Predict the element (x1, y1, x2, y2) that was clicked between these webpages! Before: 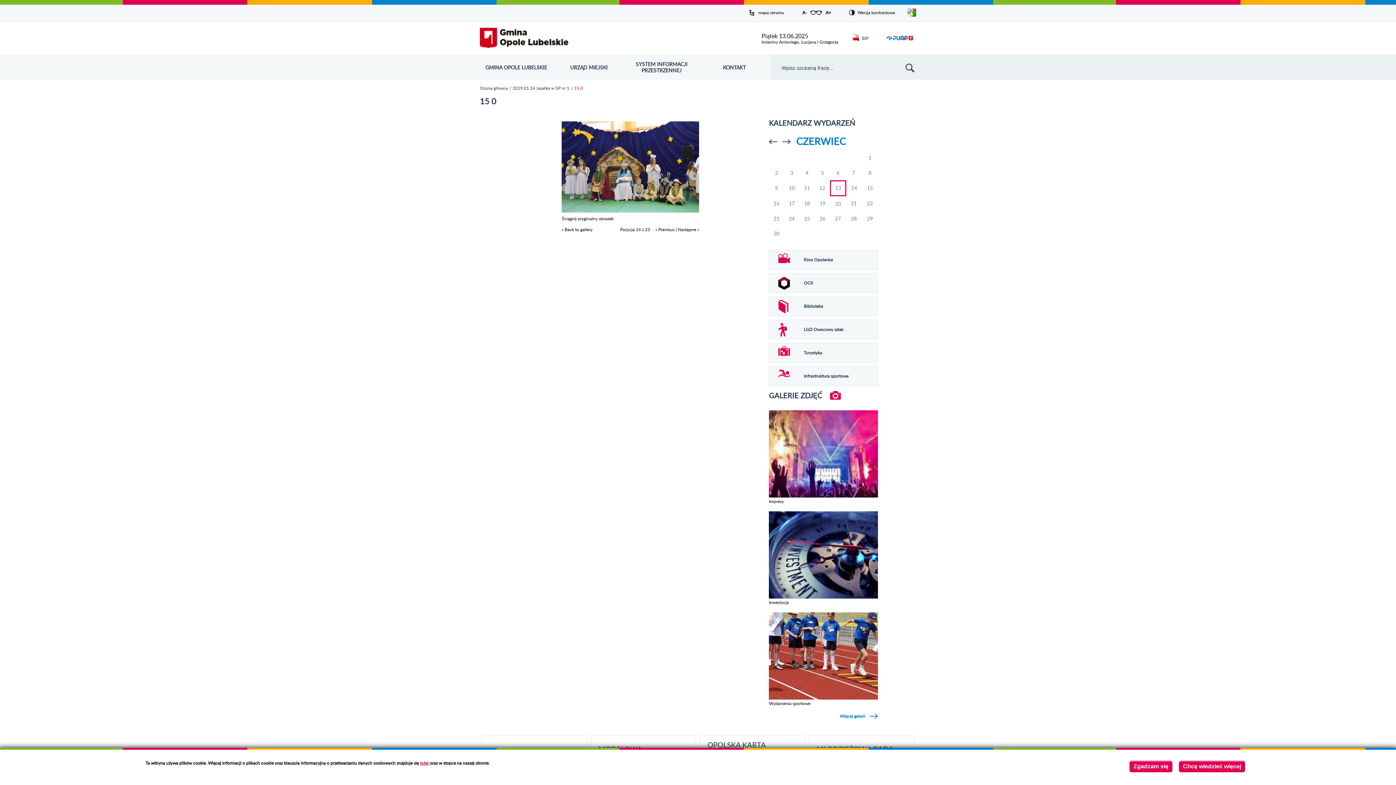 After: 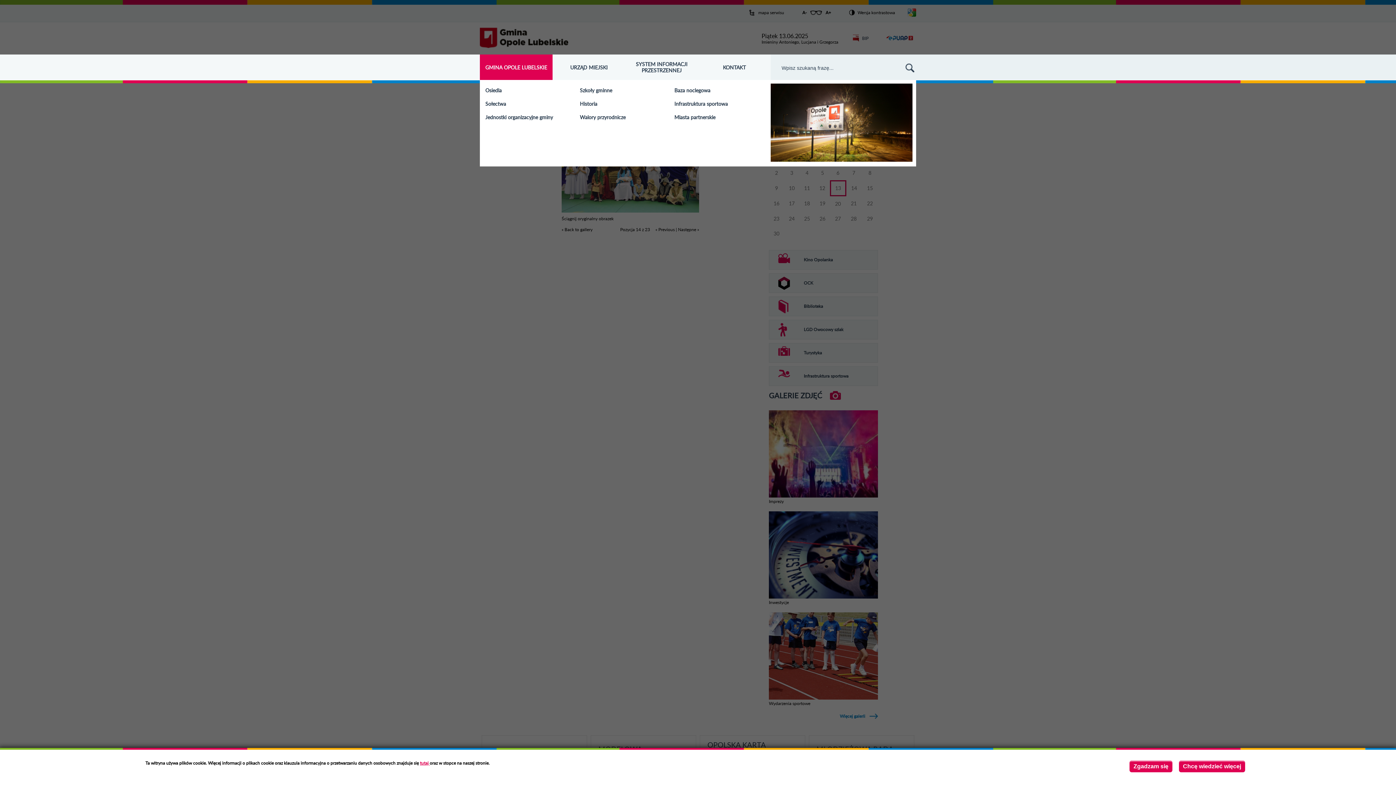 Action: label: GMINA OPOLE LUBELSKIE bbox: (480, 54, 552, 80)